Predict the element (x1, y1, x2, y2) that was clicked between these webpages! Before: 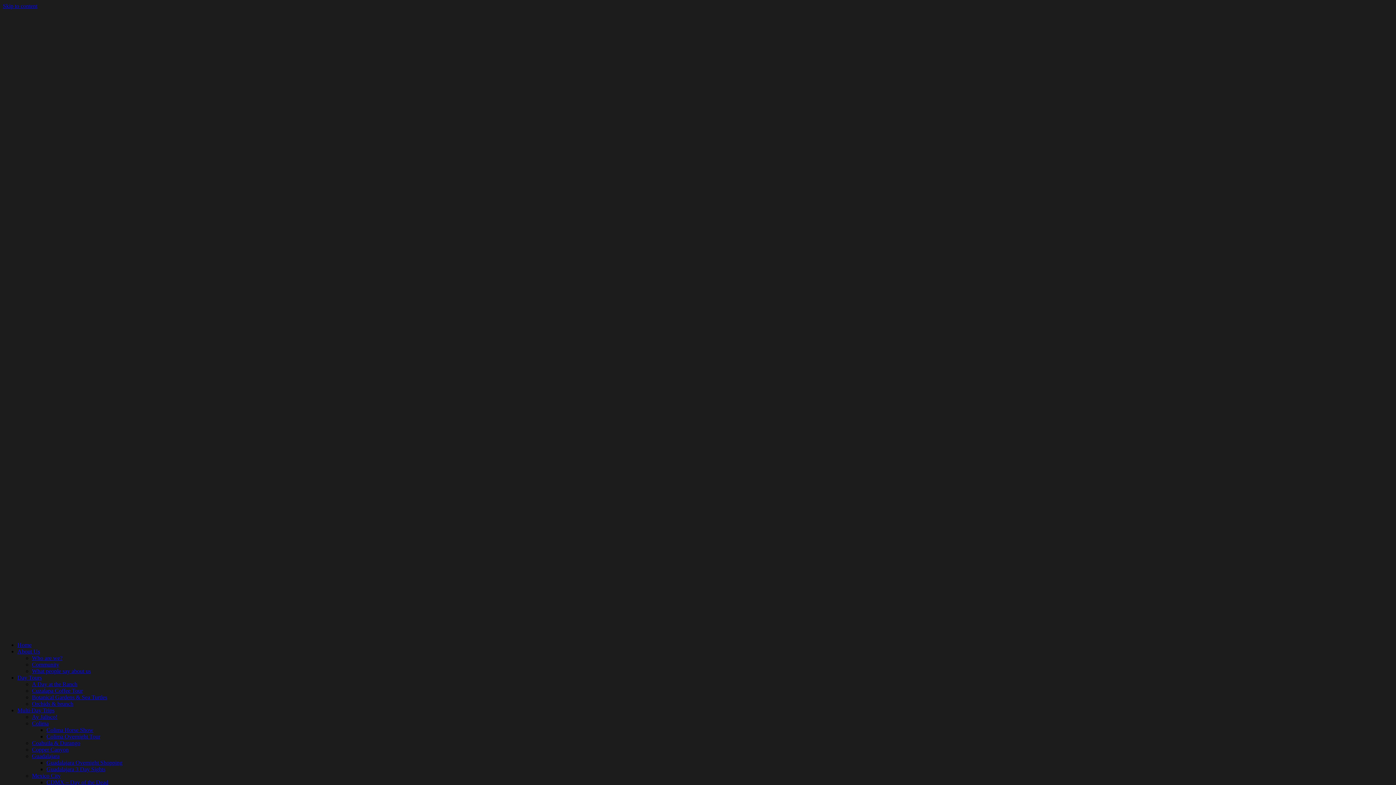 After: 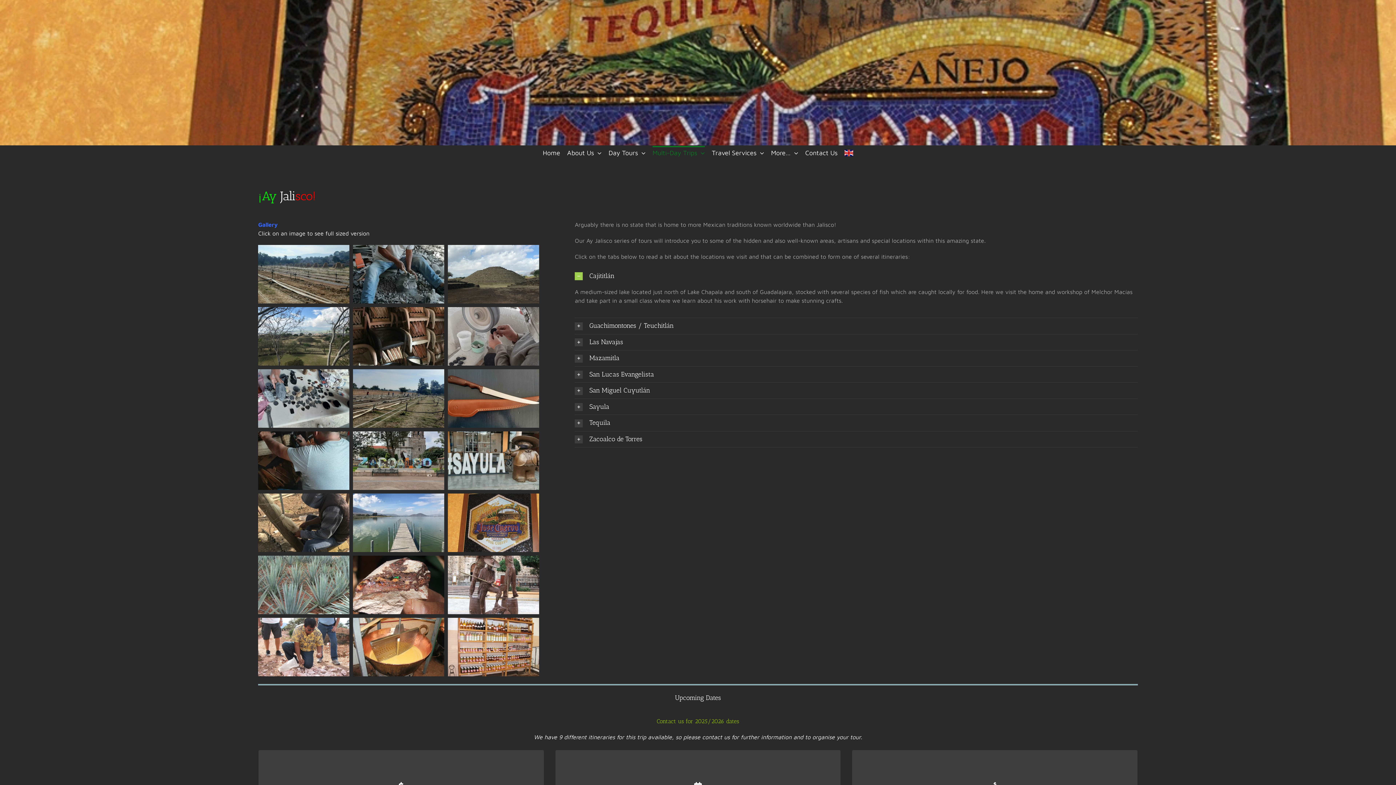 Action: label: Ay Jalisco! bbox: (32, 714, 57, 720)